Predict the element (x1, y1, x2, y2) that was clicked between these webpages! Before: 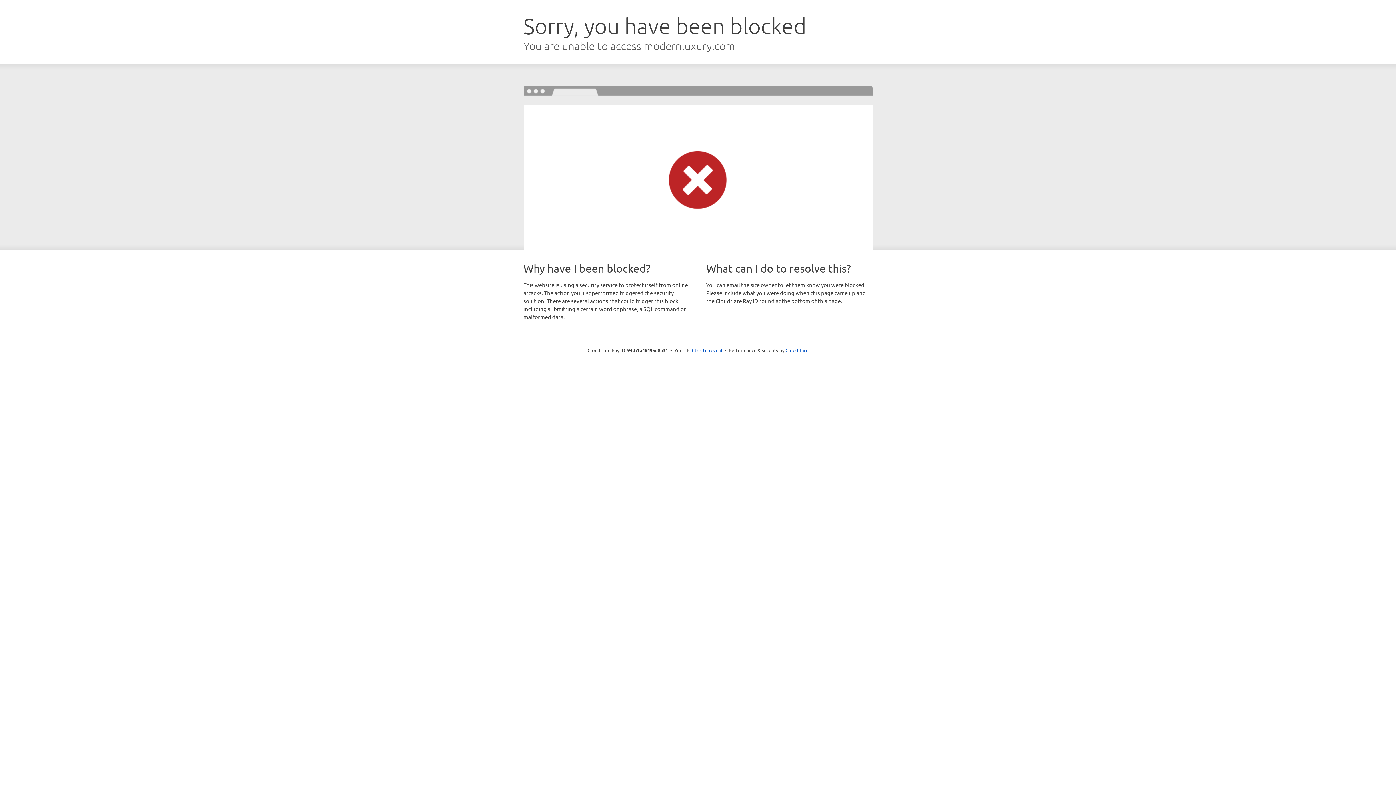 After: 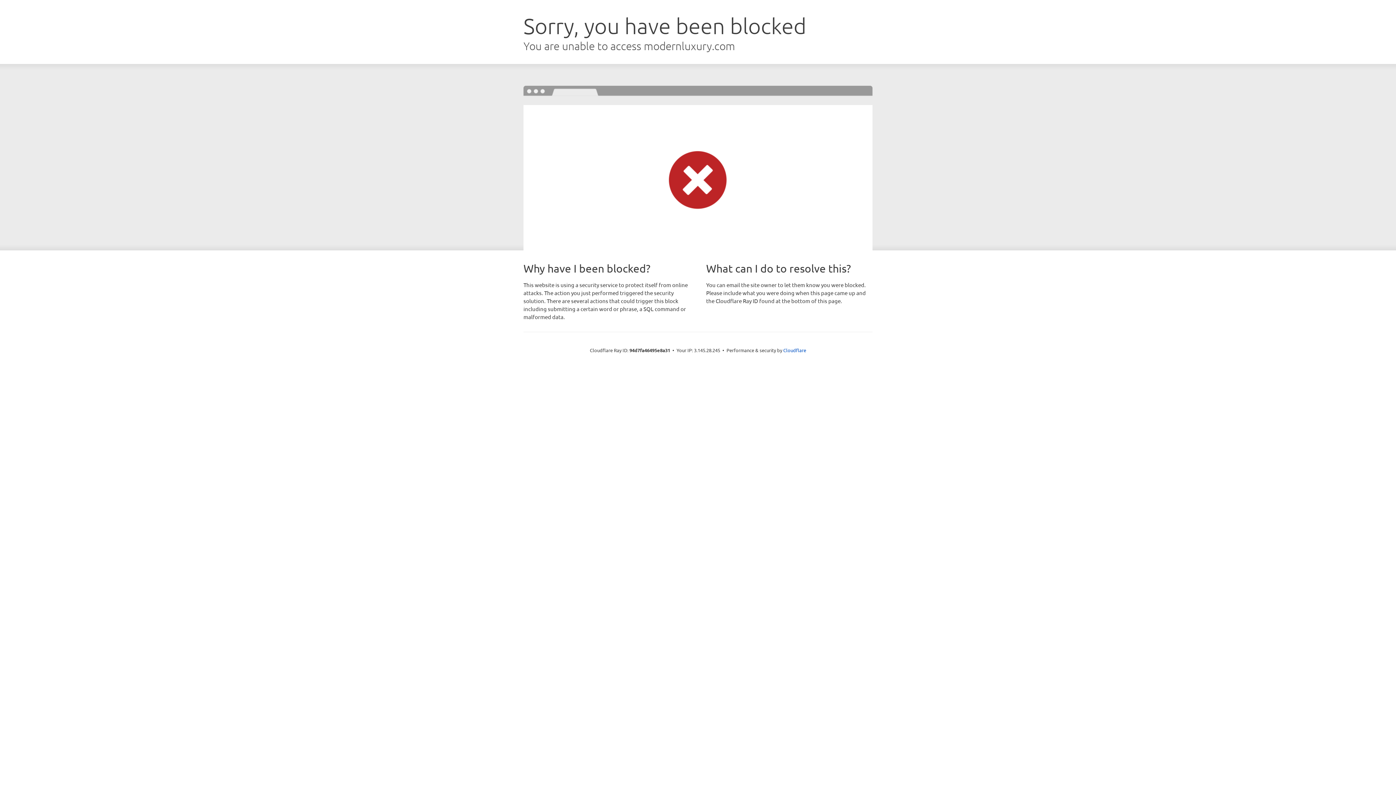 Action: bbox: (692, 346, 722, 353) label: Click to reveal